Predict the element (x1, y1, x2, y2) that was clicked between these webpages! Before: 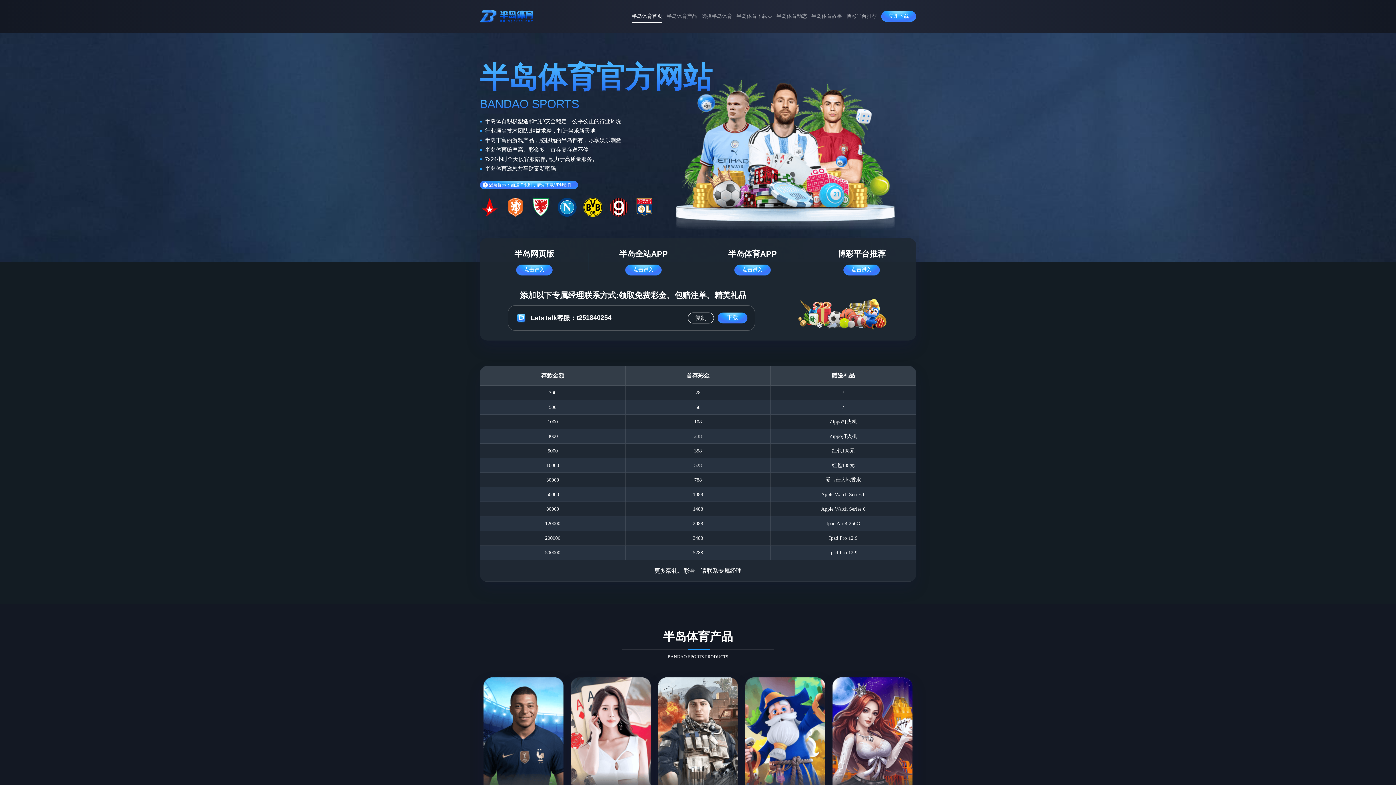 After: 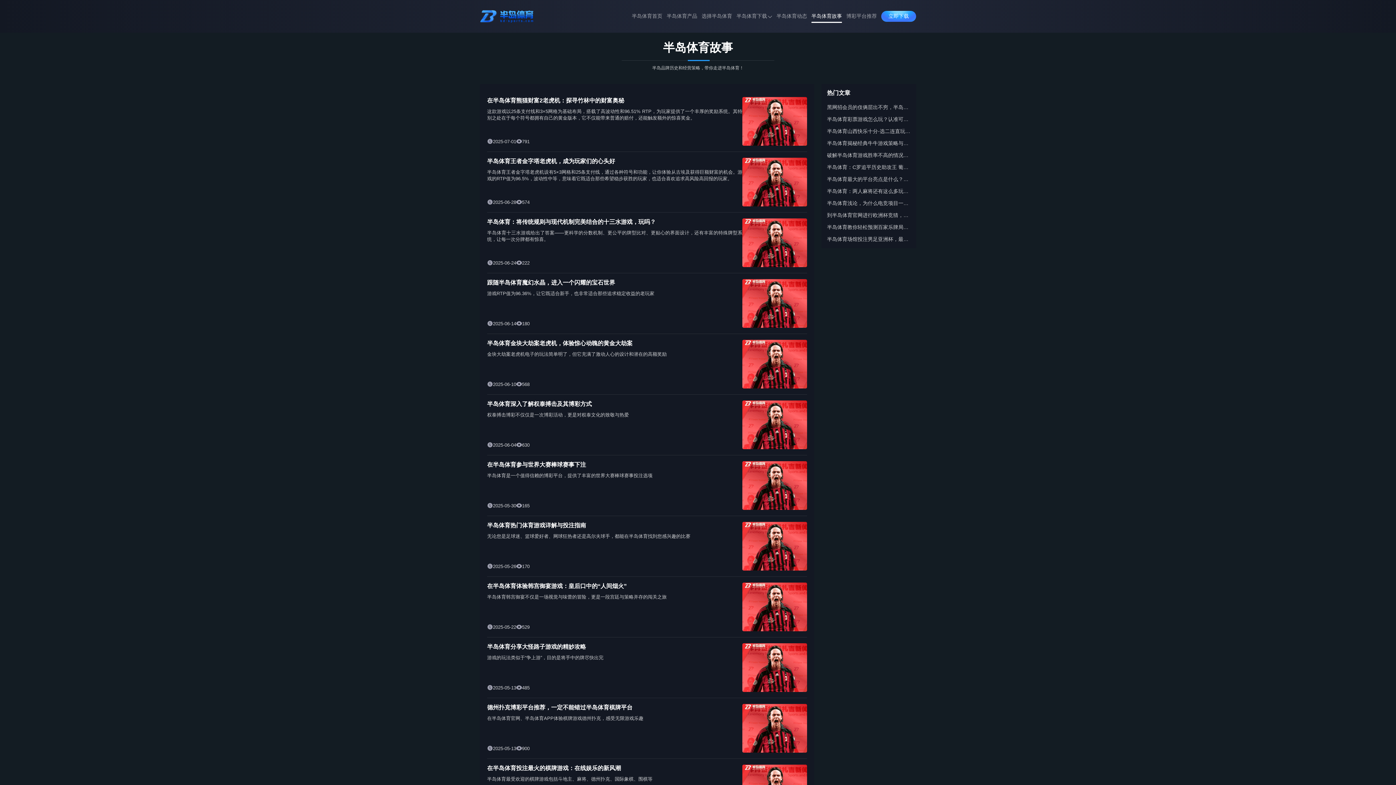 Action: label: 半岛体育故事 bbox: (811, 8, 842, 24)